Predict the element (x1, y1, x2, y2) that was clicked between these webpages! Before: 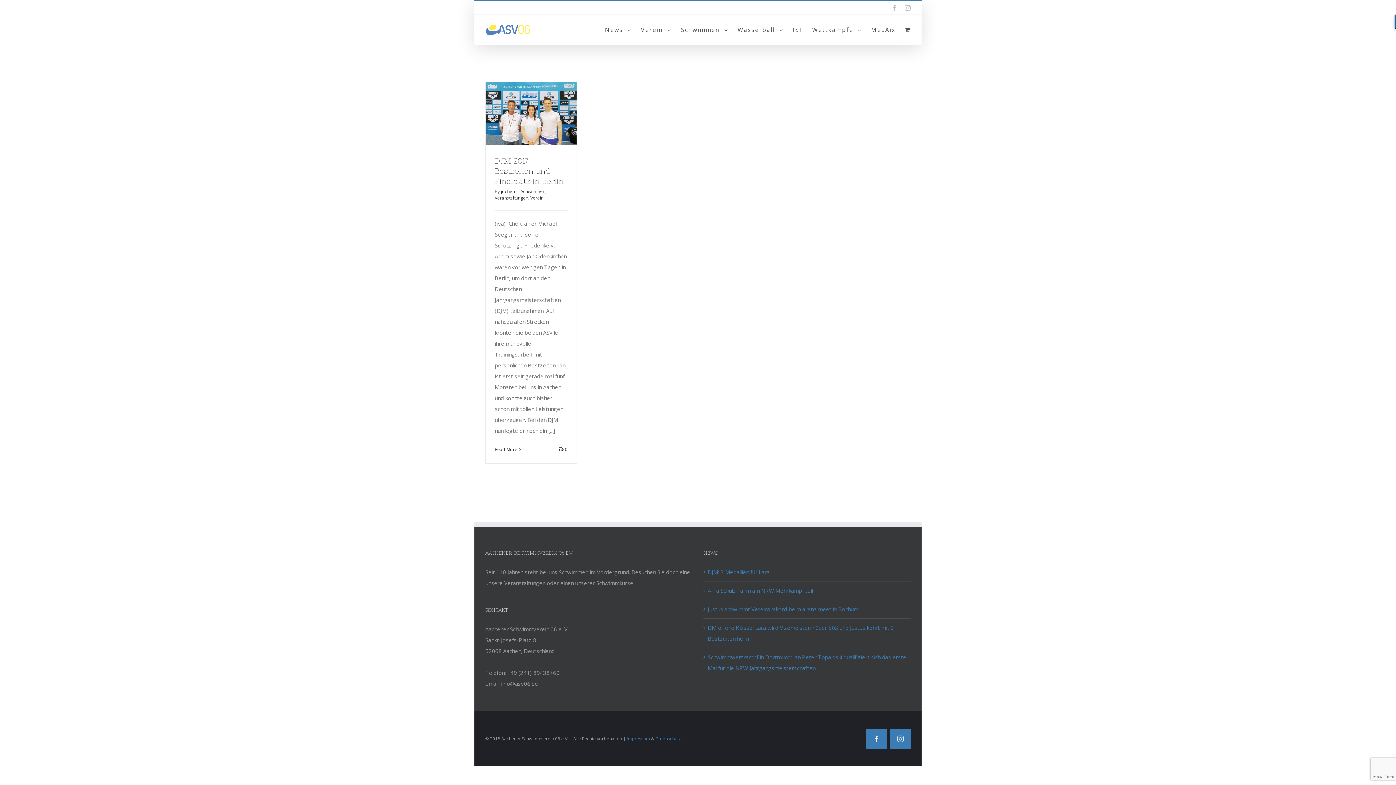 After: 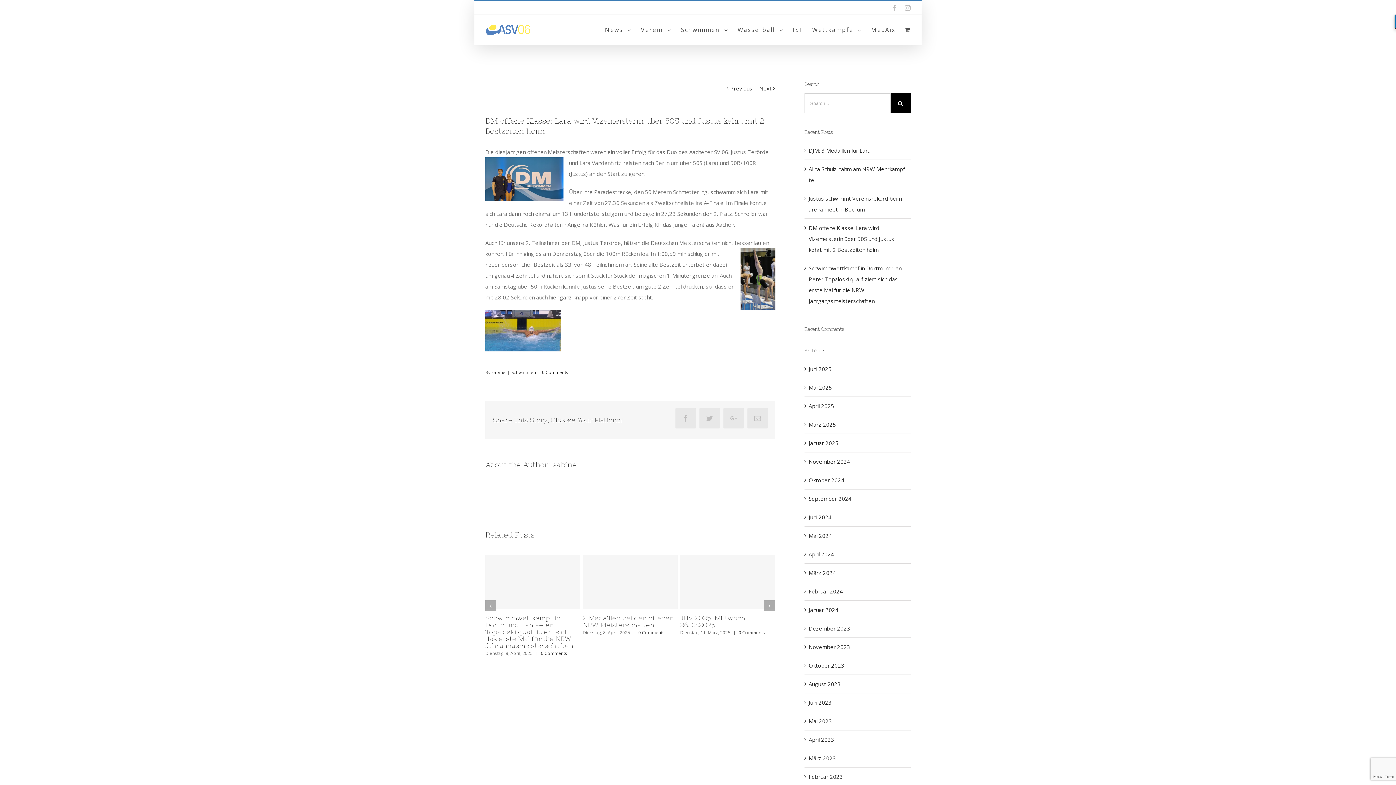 Action: label: DM offene Klasse: Lara wird Vizemeisterin über 50S und Justus kehrt mit 2 Bestzeiten heim bbox: (708, 622, 907, 644)